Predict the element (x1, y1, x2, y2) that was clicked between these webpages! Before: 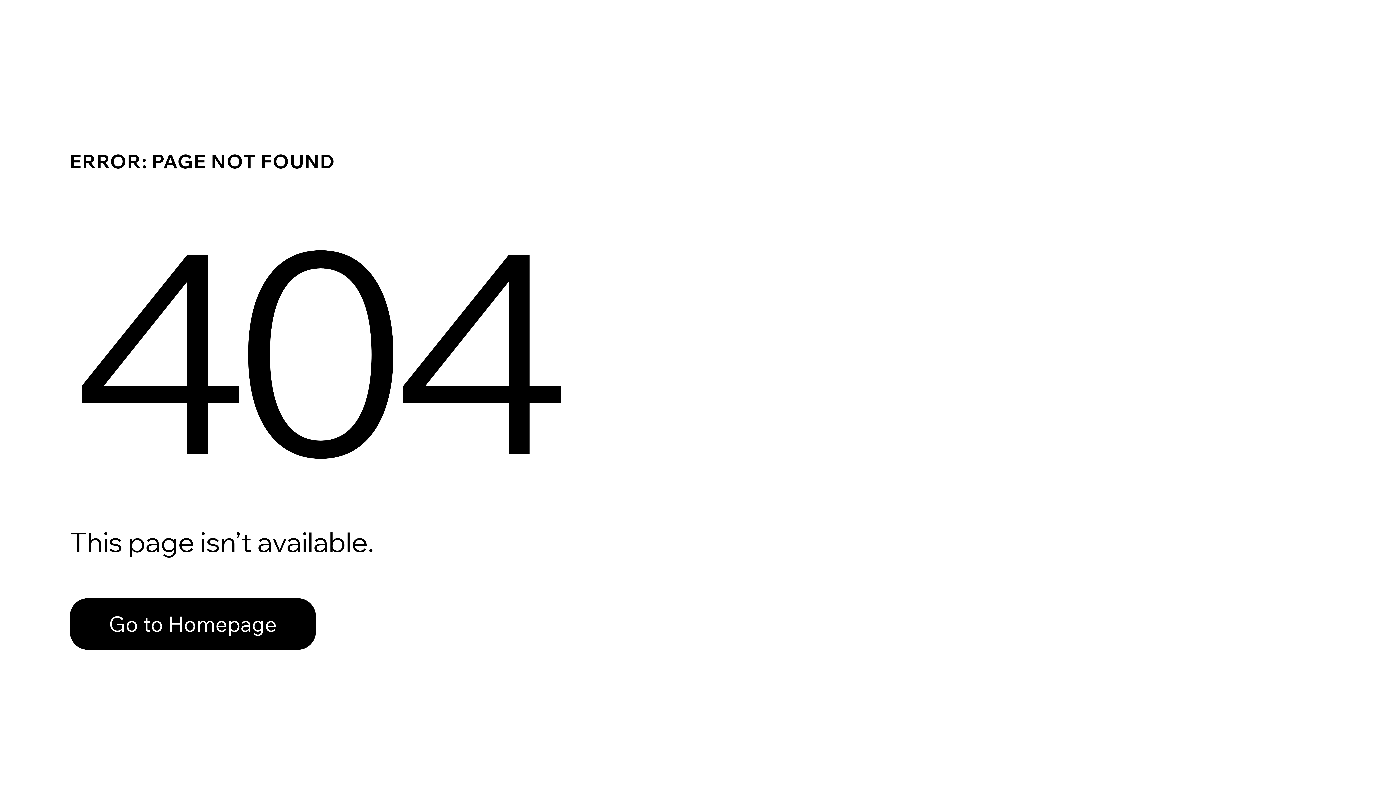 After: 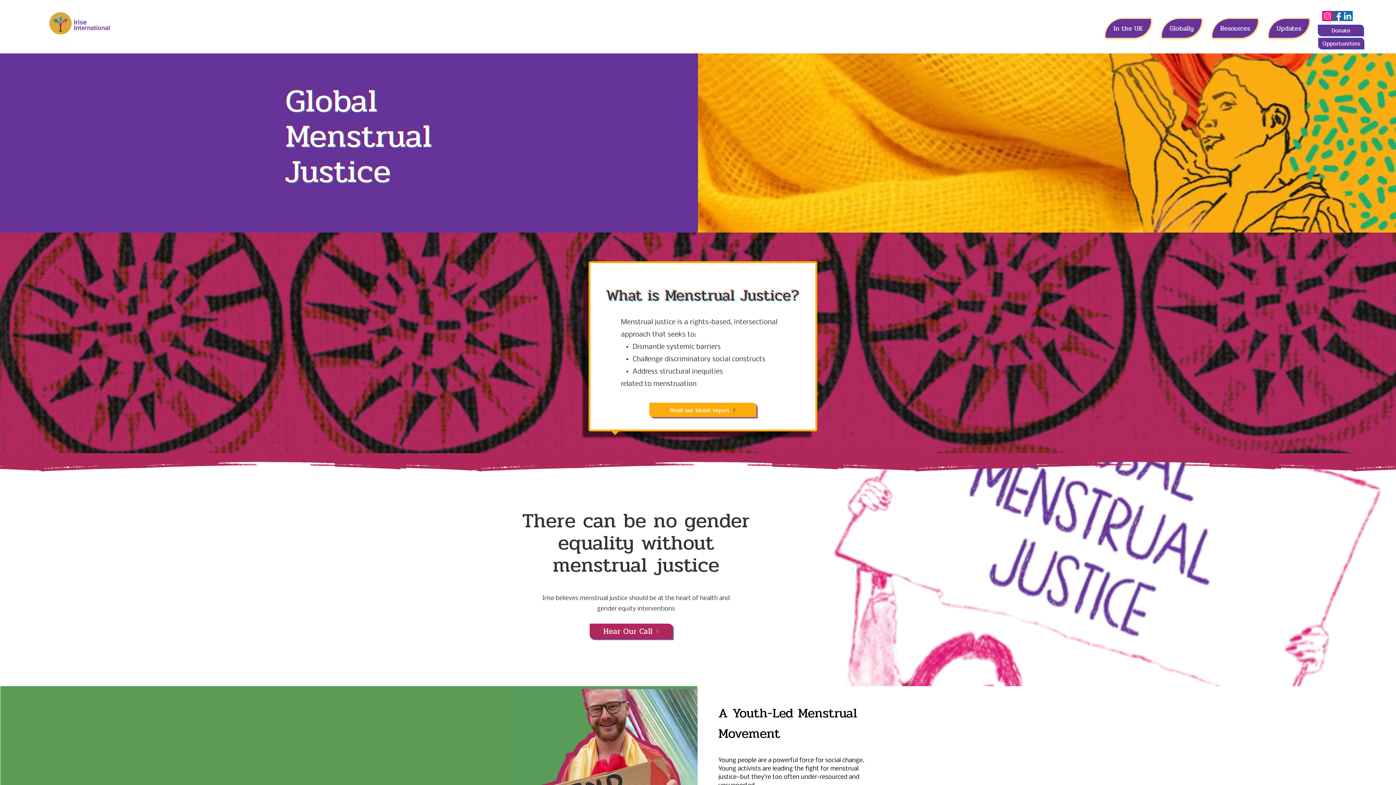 Action: bbox: (69, 598, 316, 650) label: Go to Homepage